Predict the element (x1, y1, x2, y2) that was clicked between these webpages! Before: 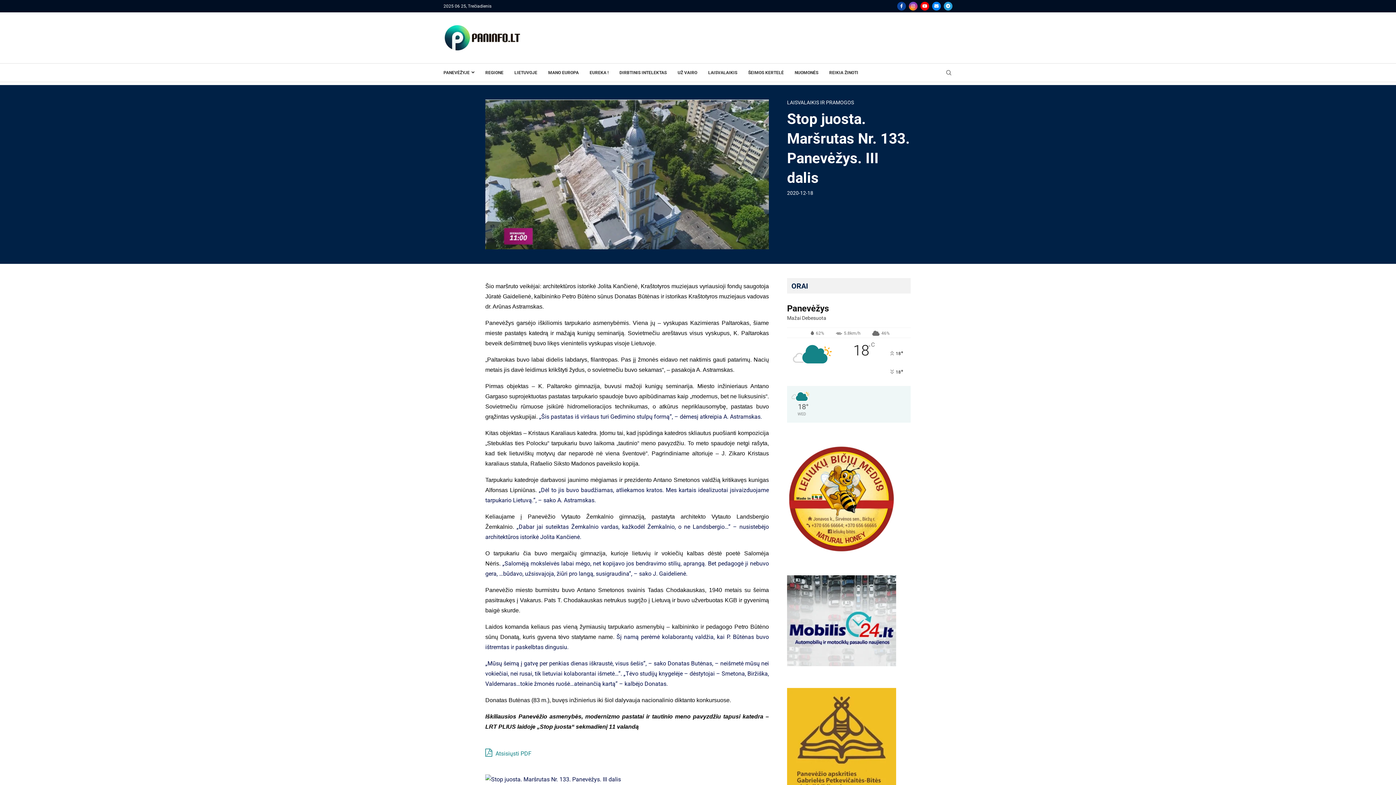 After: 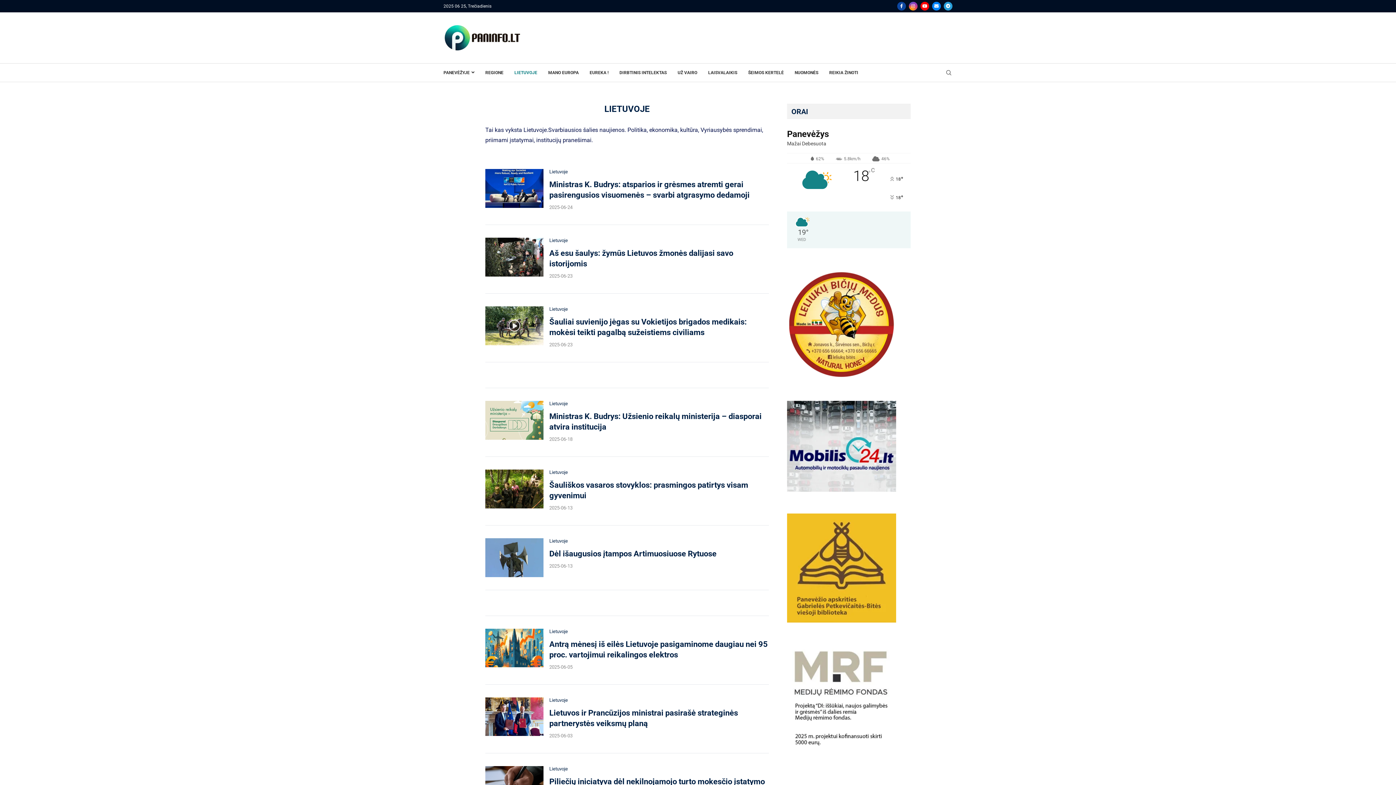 Action: label: LIETUVOJE bbox: (514, 67, 537, 78)